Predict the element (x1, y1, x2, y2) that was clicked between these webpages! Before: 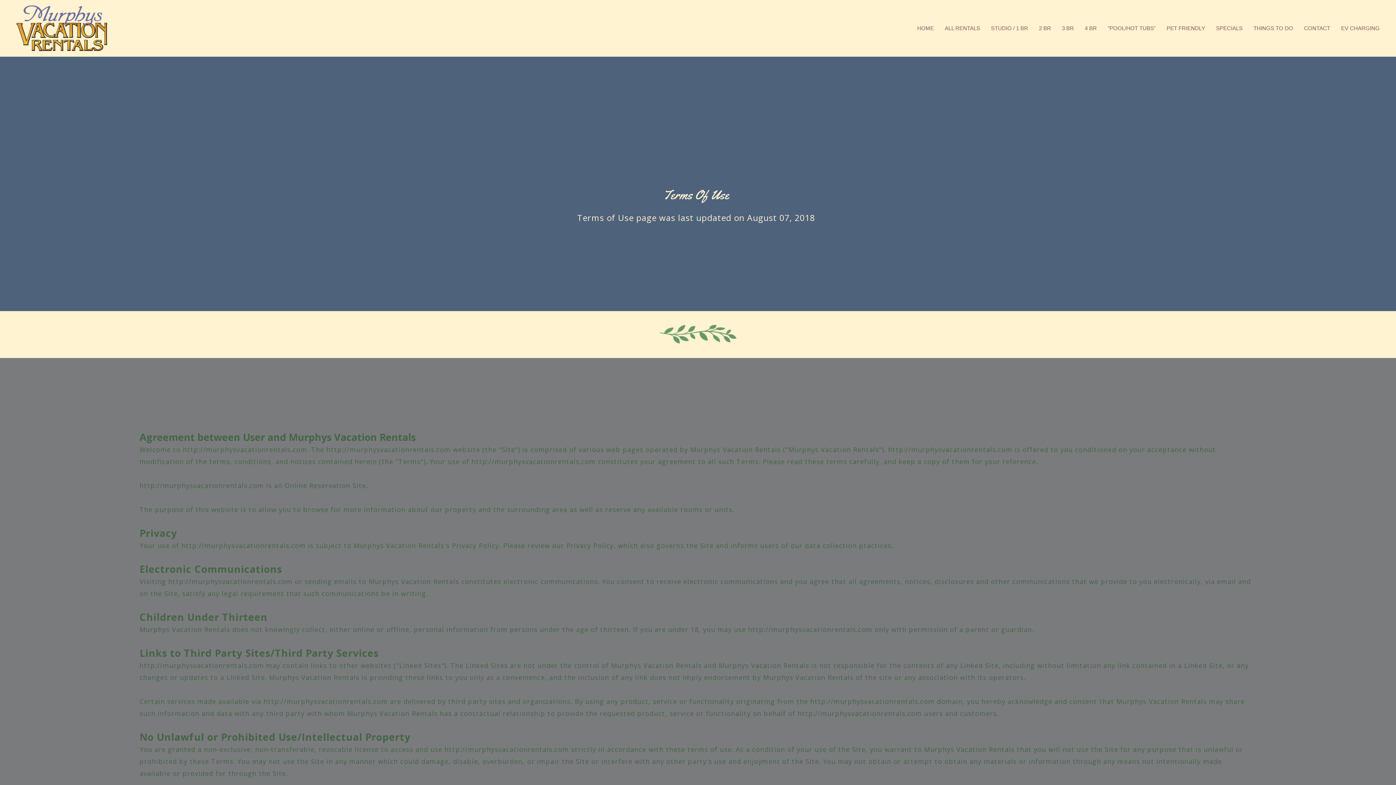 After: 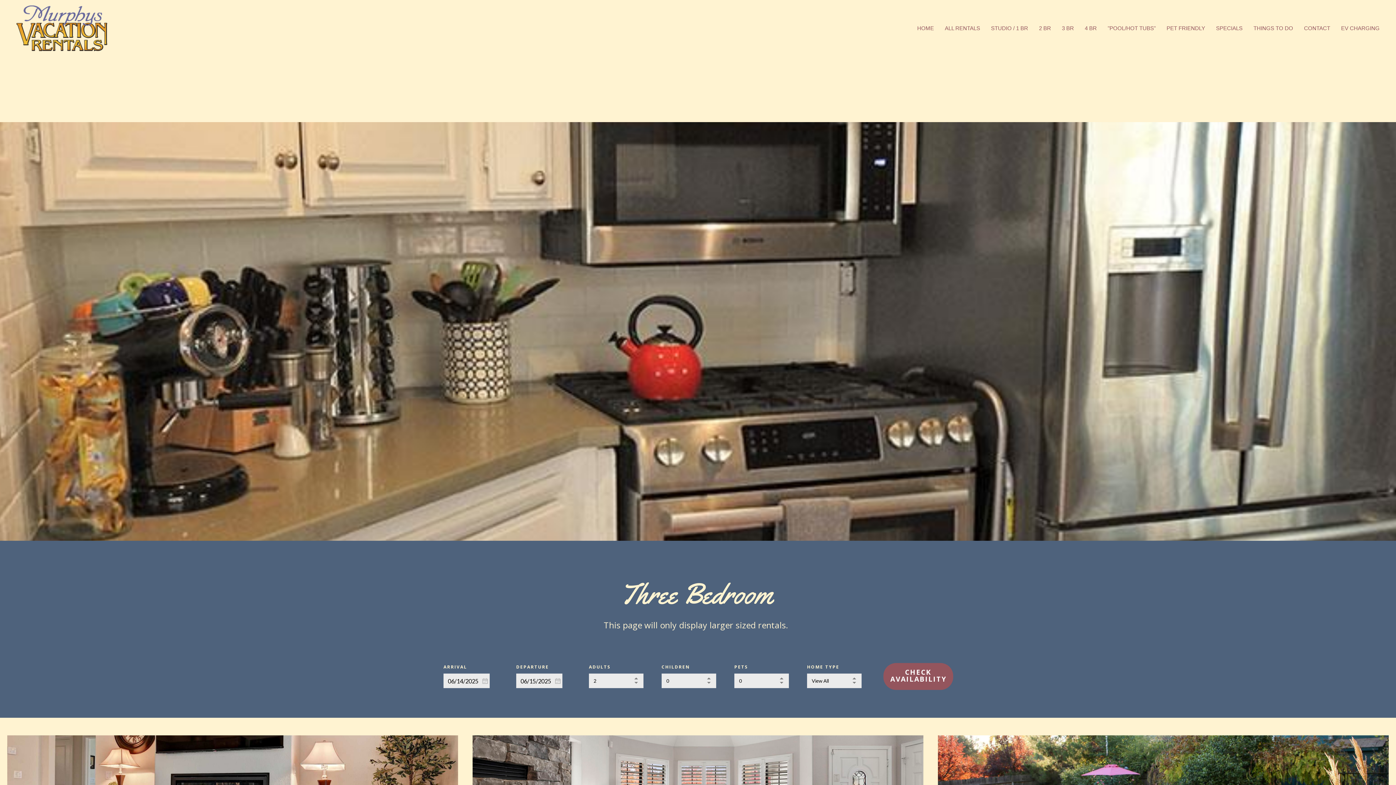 Action: bbox: (1056, 19, 1079, 36) label: 3 BR